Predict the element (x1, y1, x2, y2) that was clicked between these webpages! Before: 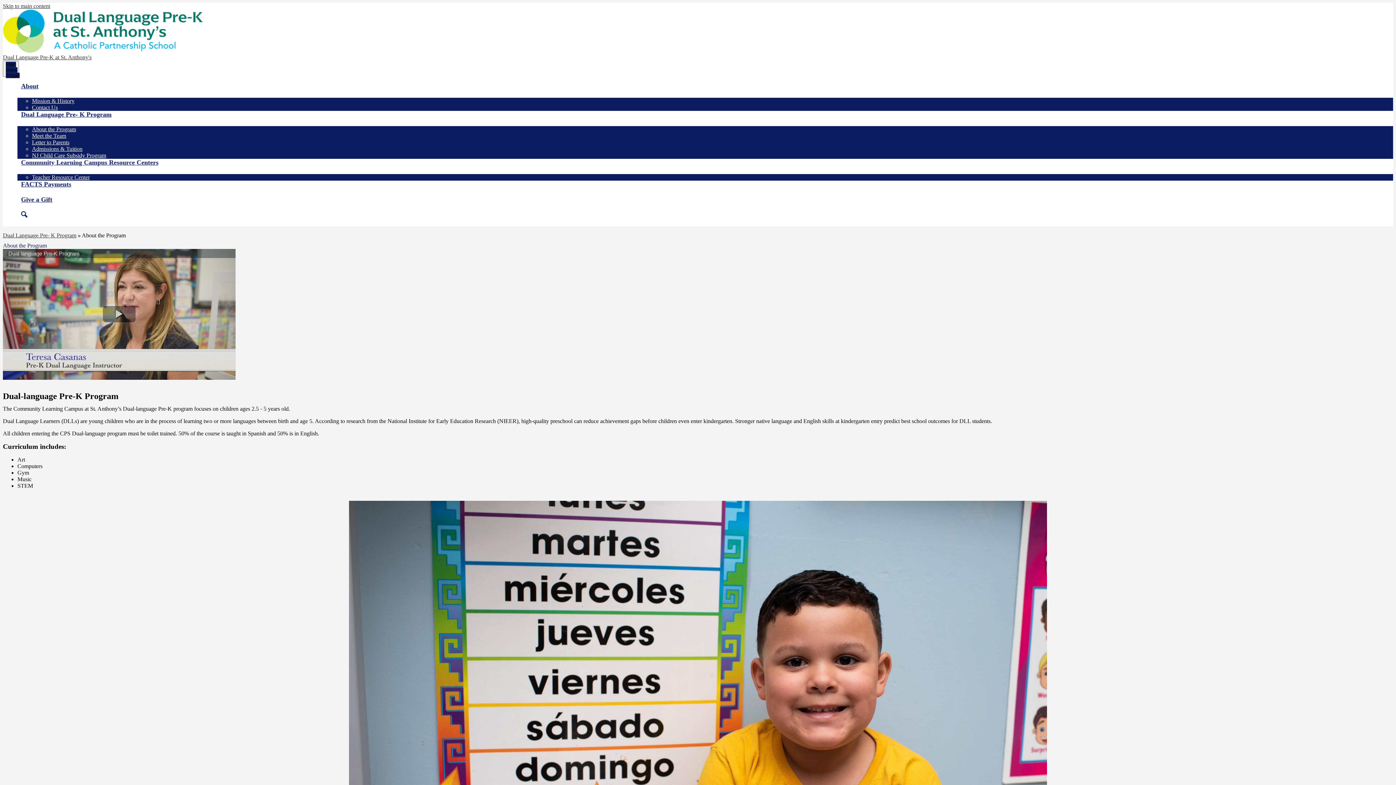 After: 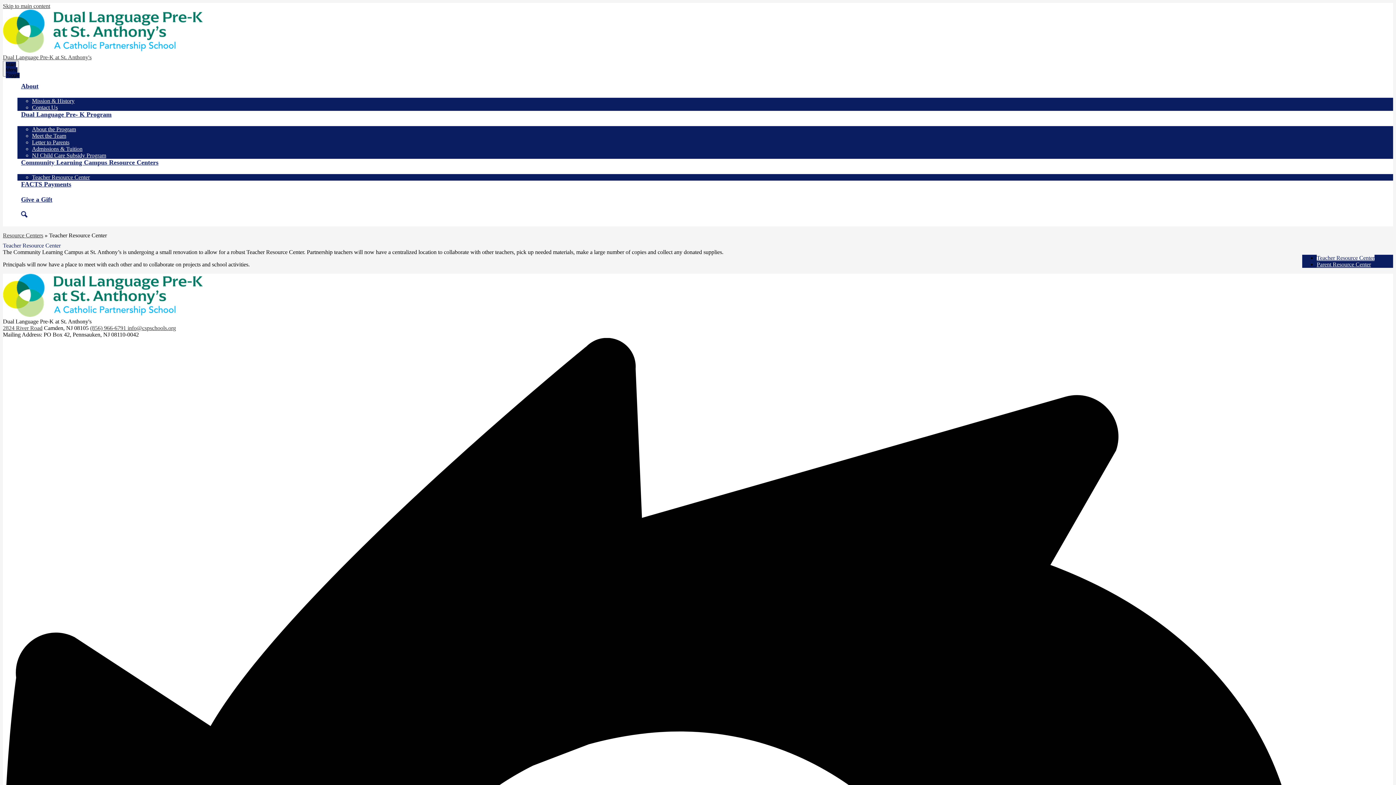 Action: label: Teacher Resource Center bbox: (32, 174, 89, 180)